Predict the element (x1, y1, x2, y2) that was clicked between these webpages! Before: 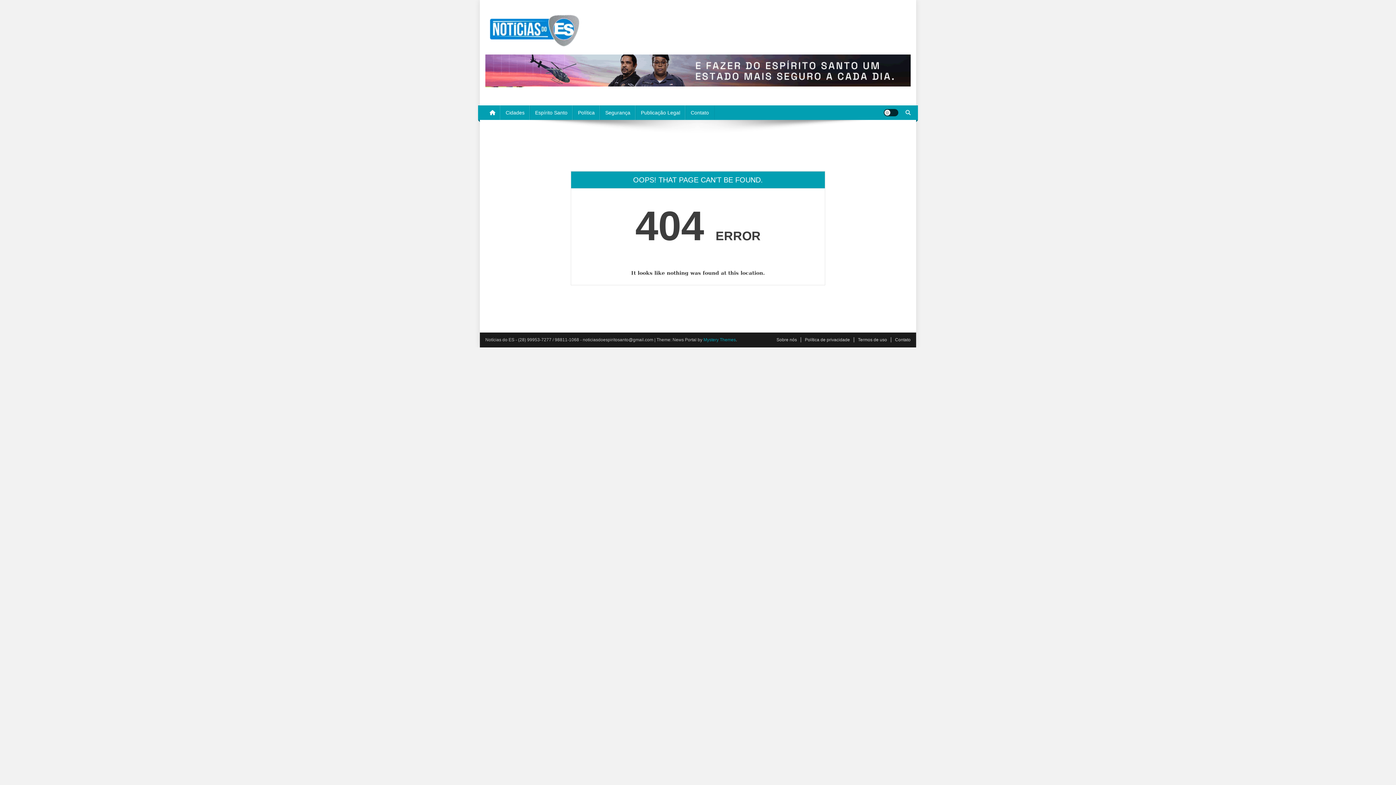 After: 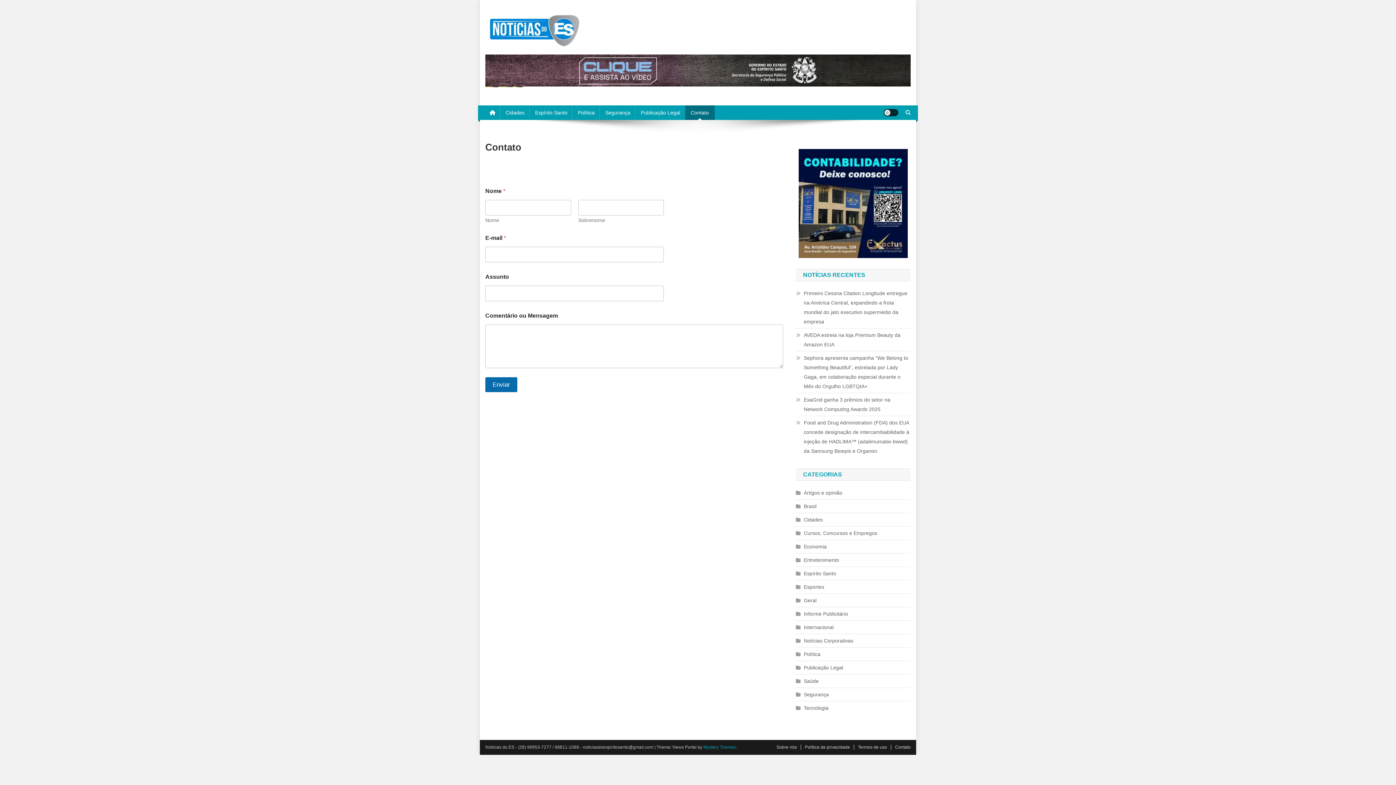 Action: label: Contato bbox: (685, 105, 714, 120)